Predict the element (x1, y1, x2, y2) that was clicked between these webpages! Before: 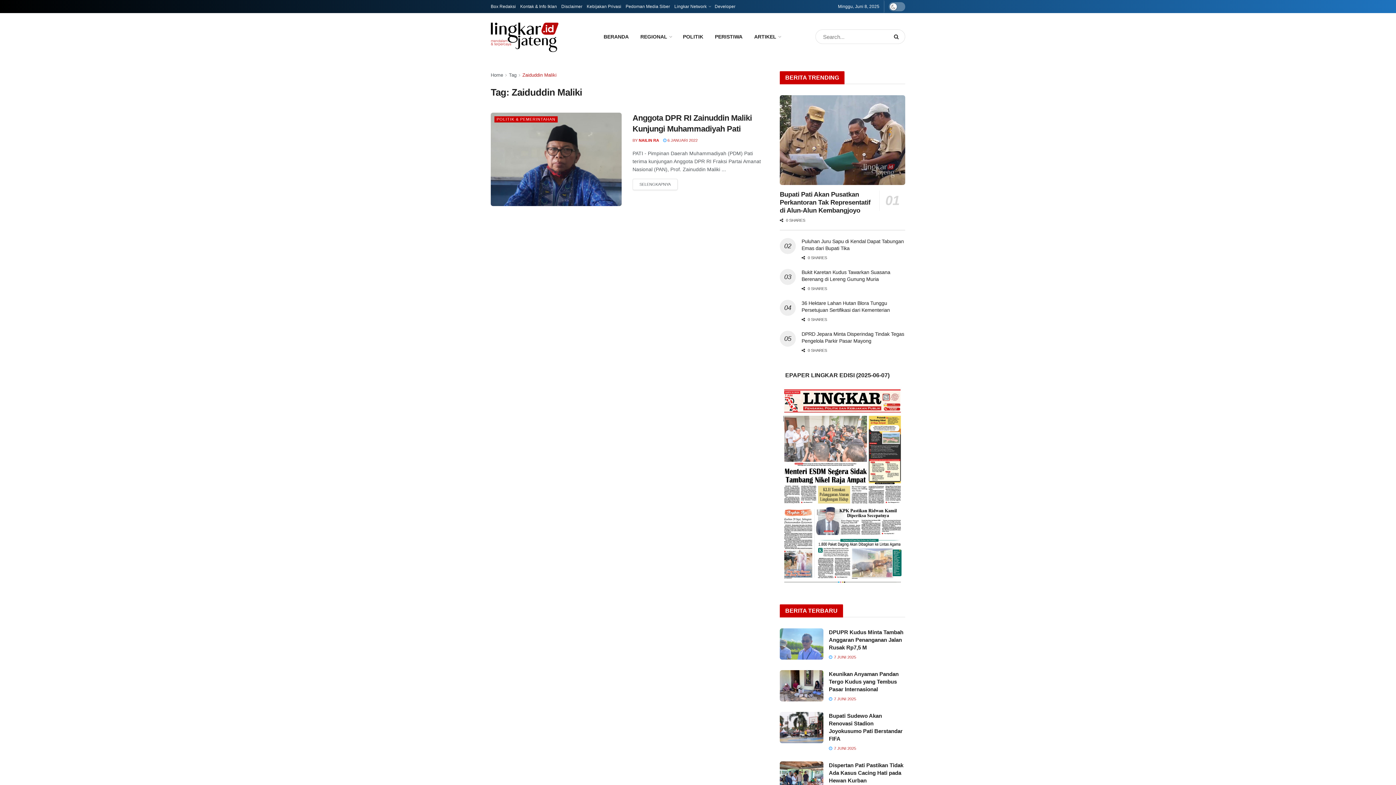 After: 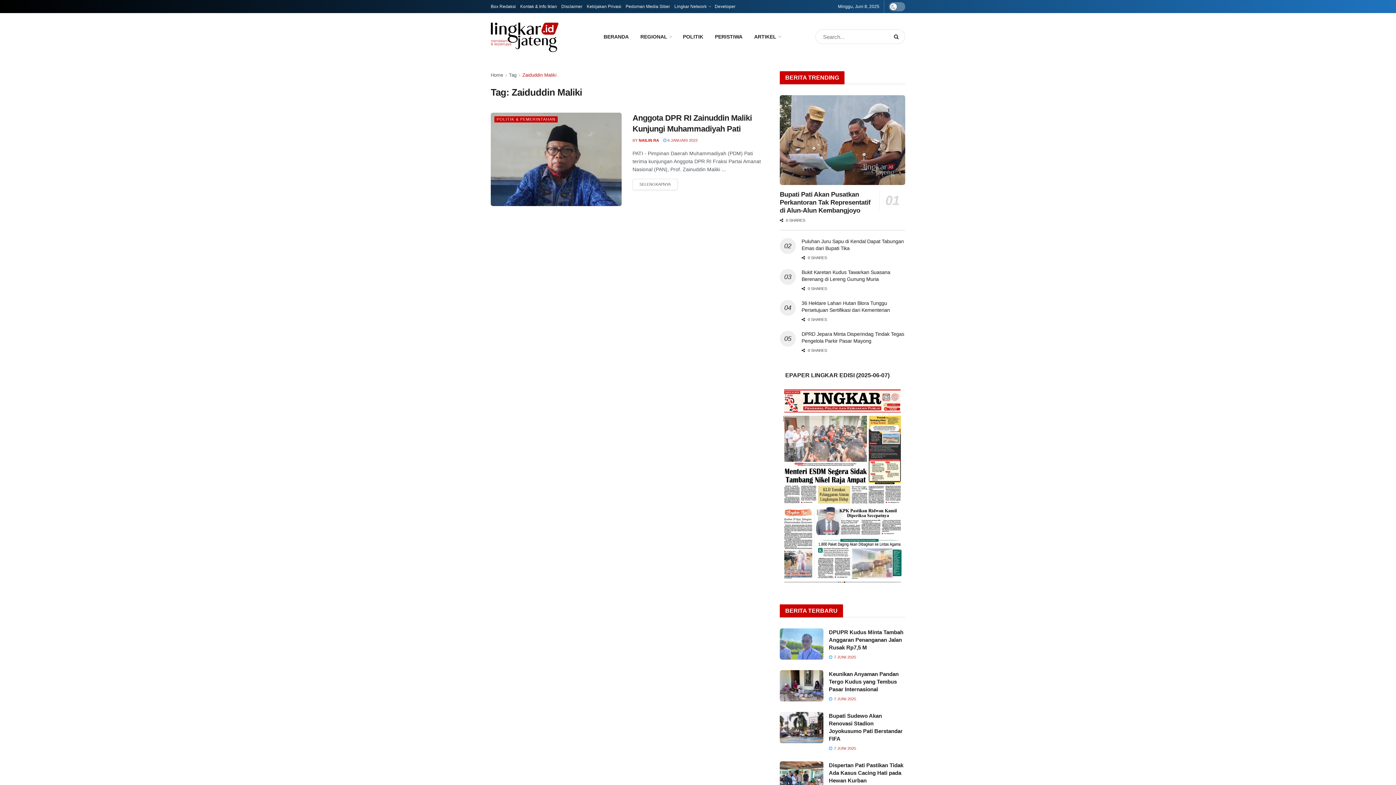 Action: label: Tag bbox: (509, 72, 516, 77)